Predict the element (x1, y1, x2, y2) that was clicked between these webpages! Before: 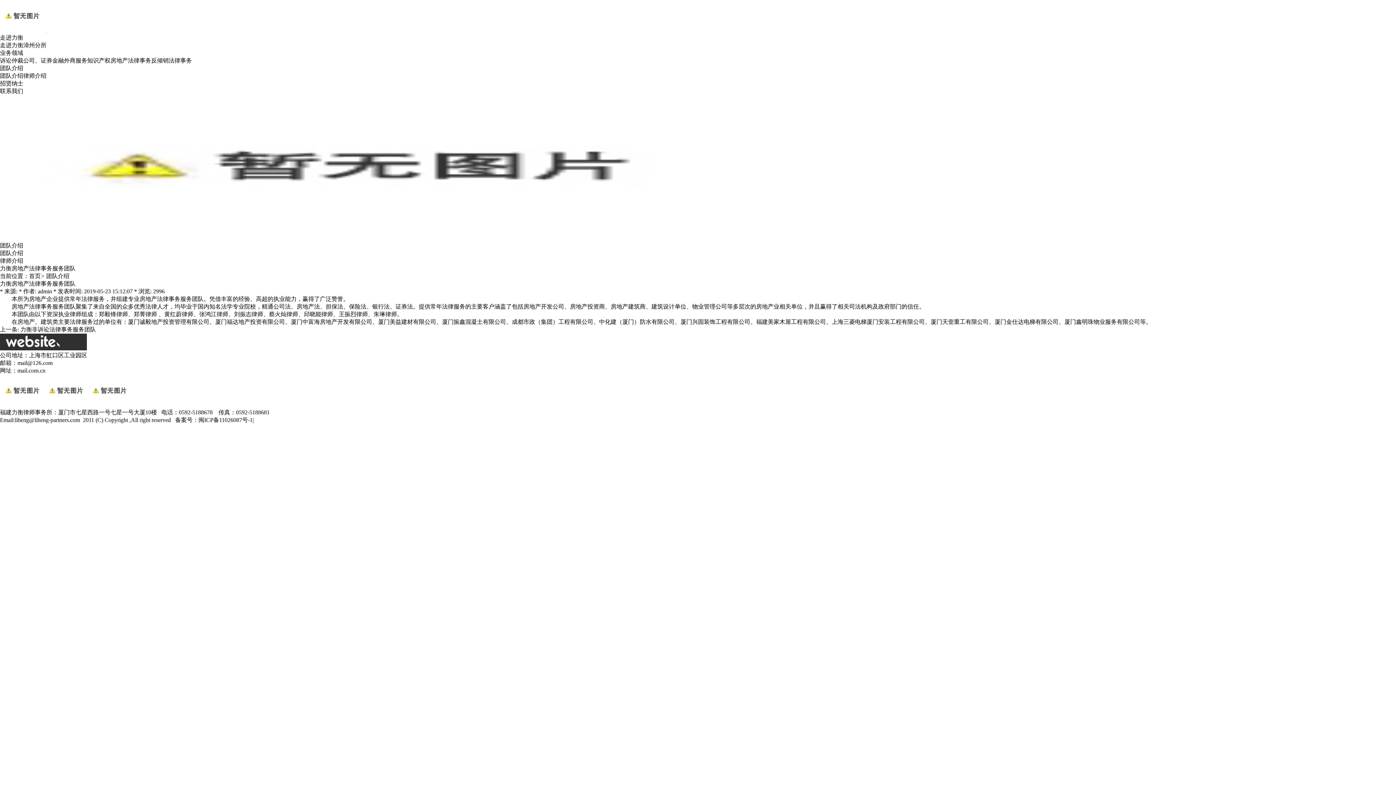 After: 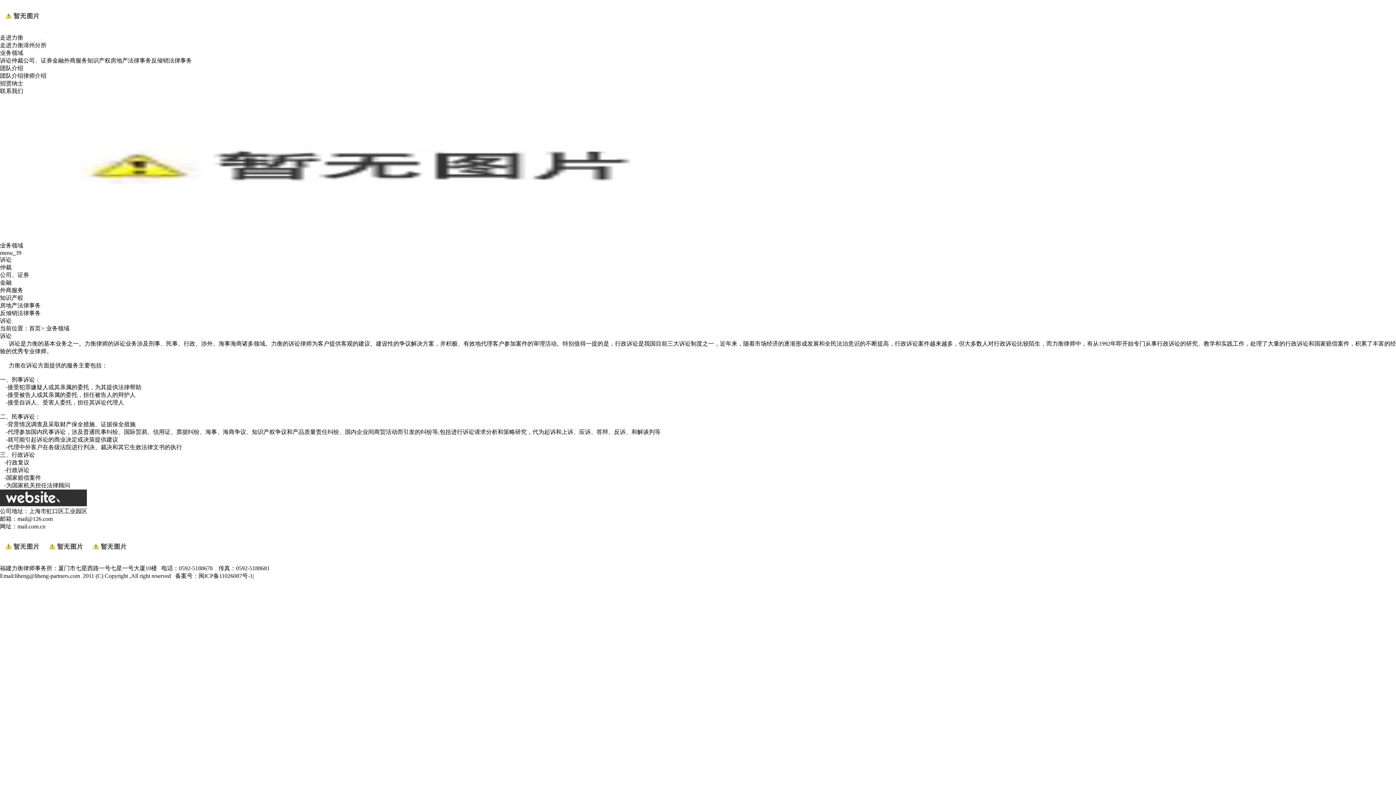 Action: bbox: (0, 49, 23, 56) label: 业务领域